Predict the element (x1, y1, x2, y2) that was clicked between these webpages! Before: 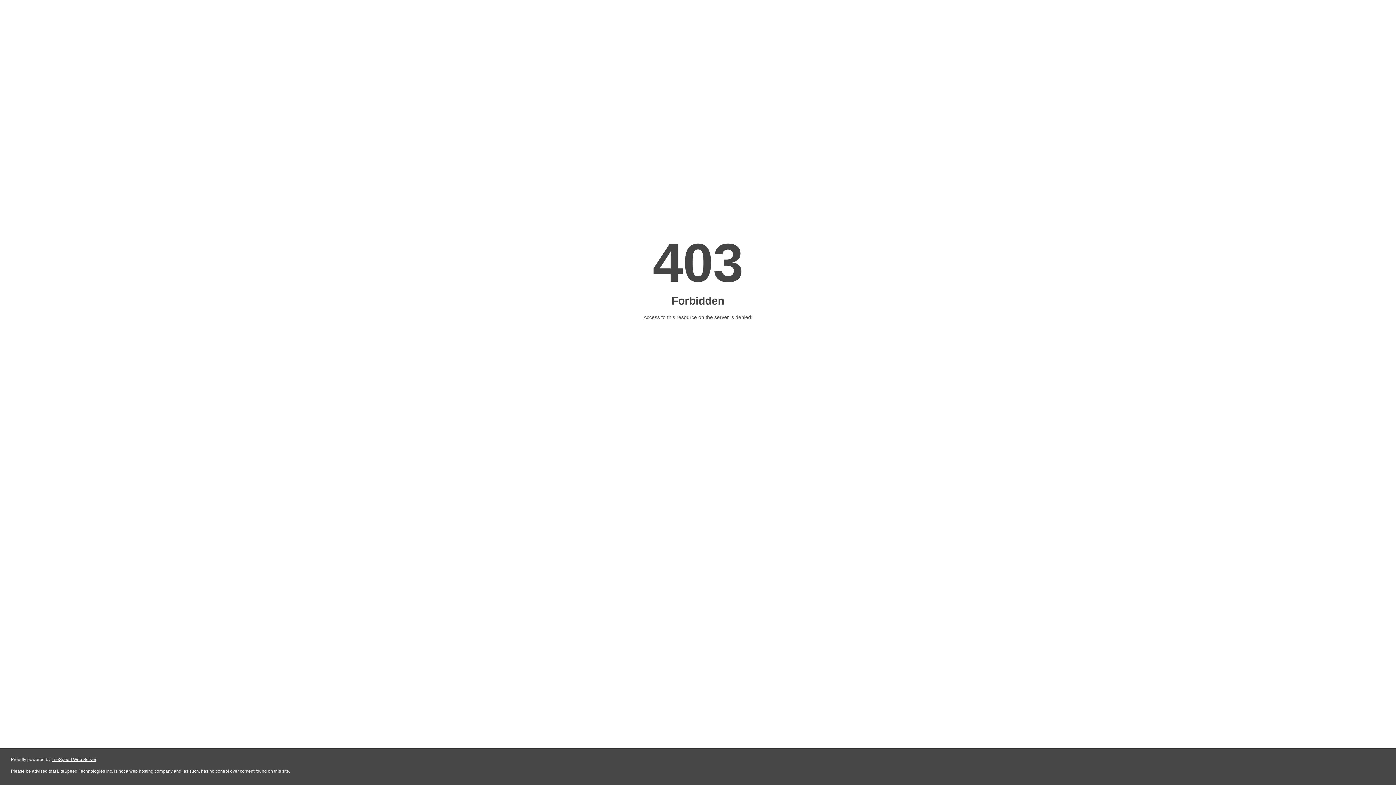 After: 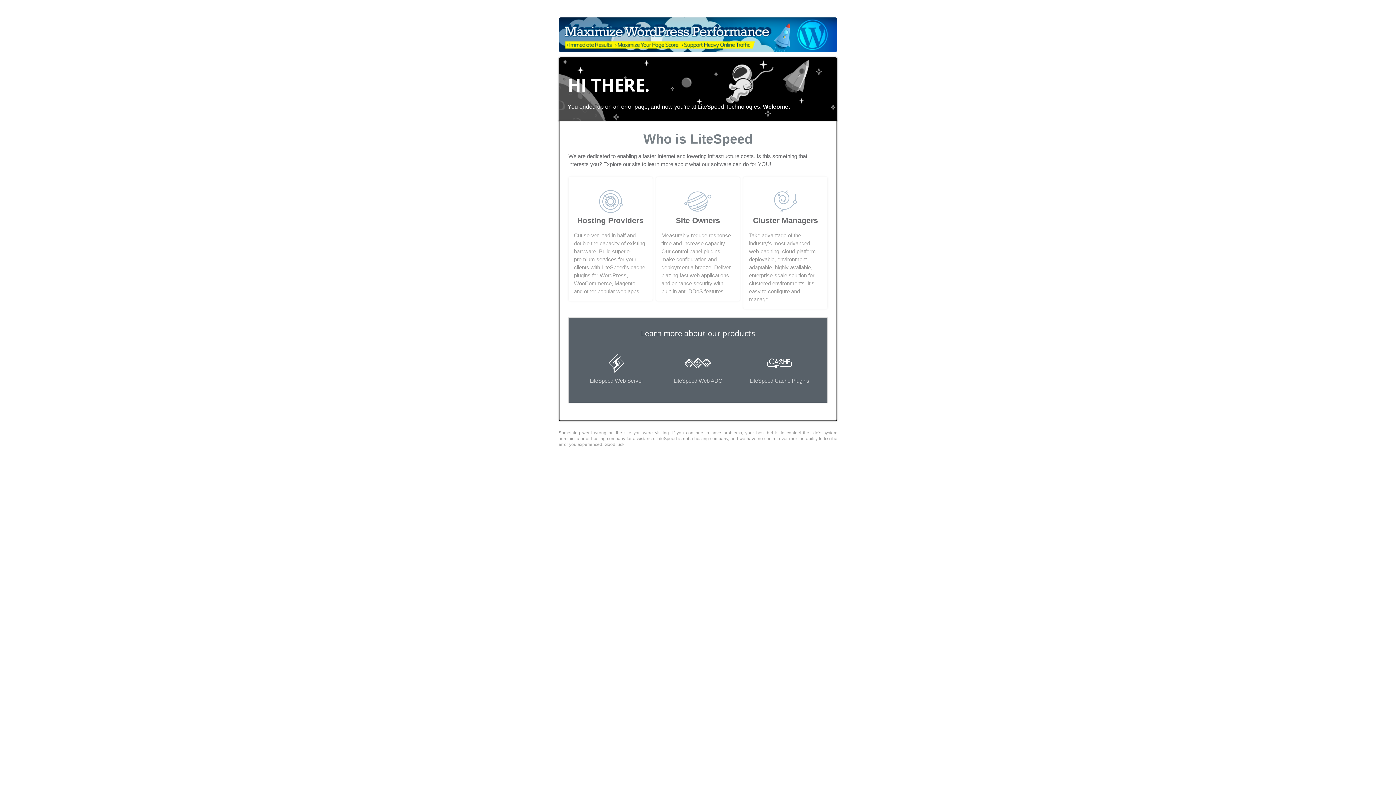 Action: label: LiteSpeed Web Server bbox: (51, 757, 96, 762)